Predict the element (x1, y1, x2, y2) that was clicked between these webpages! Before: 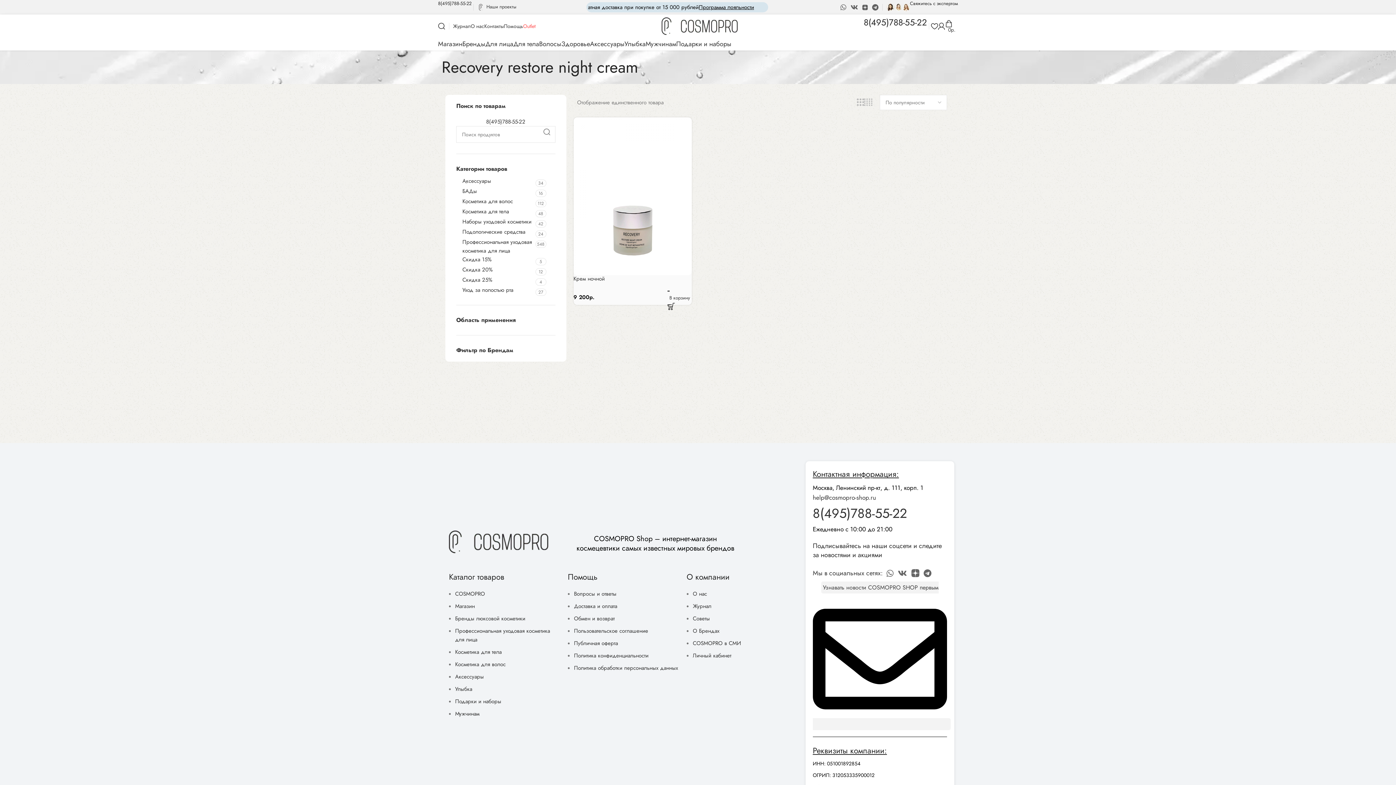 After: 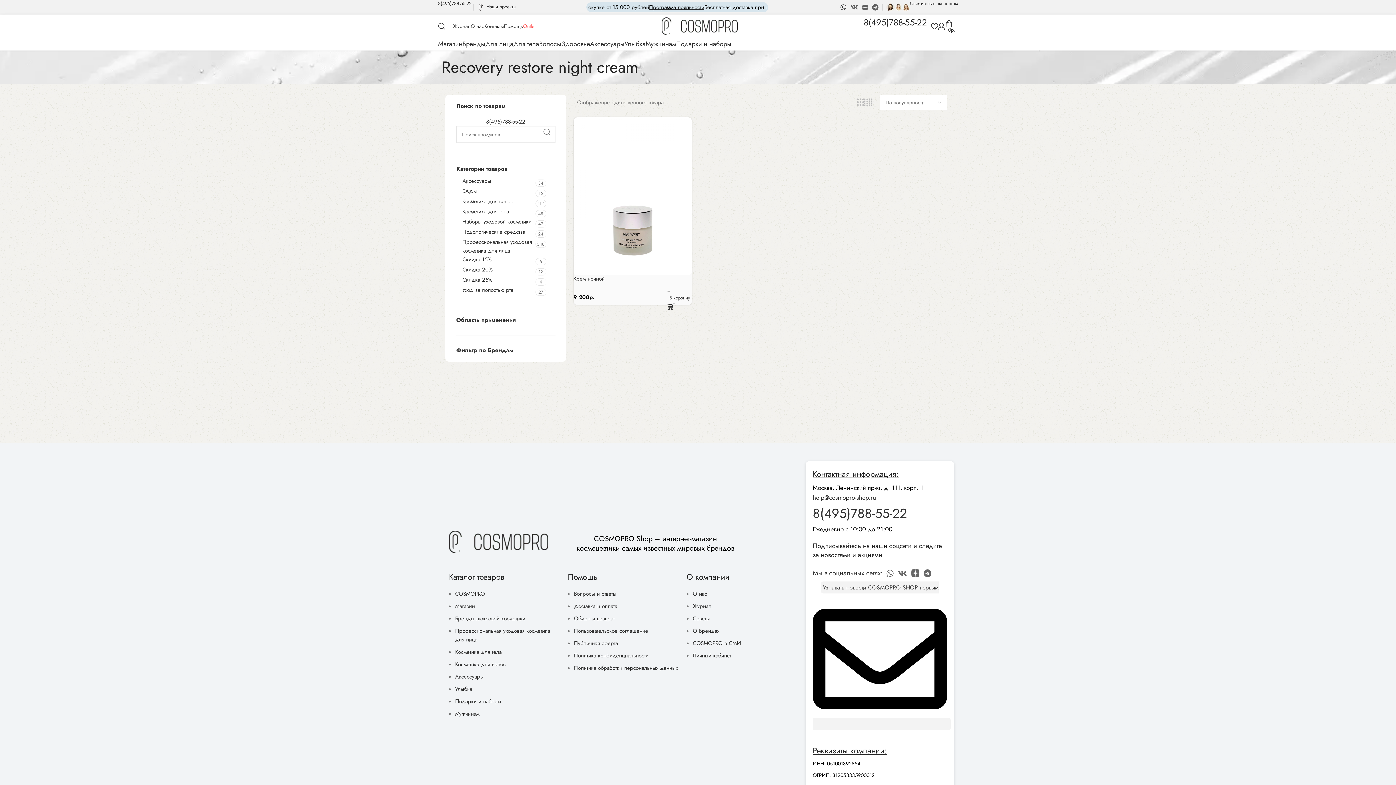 Action: bbox: (838, 1, 848, 12) label: WhatsApp social link